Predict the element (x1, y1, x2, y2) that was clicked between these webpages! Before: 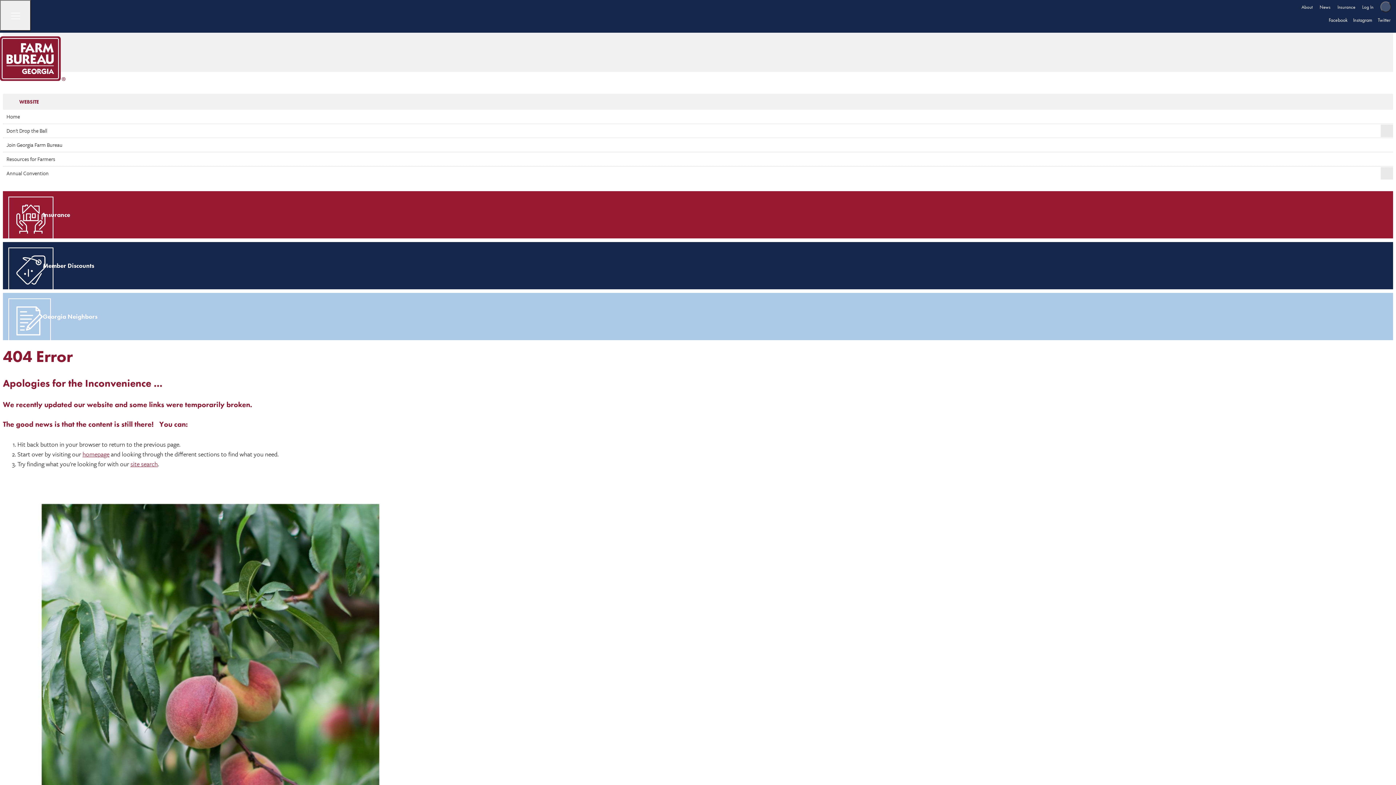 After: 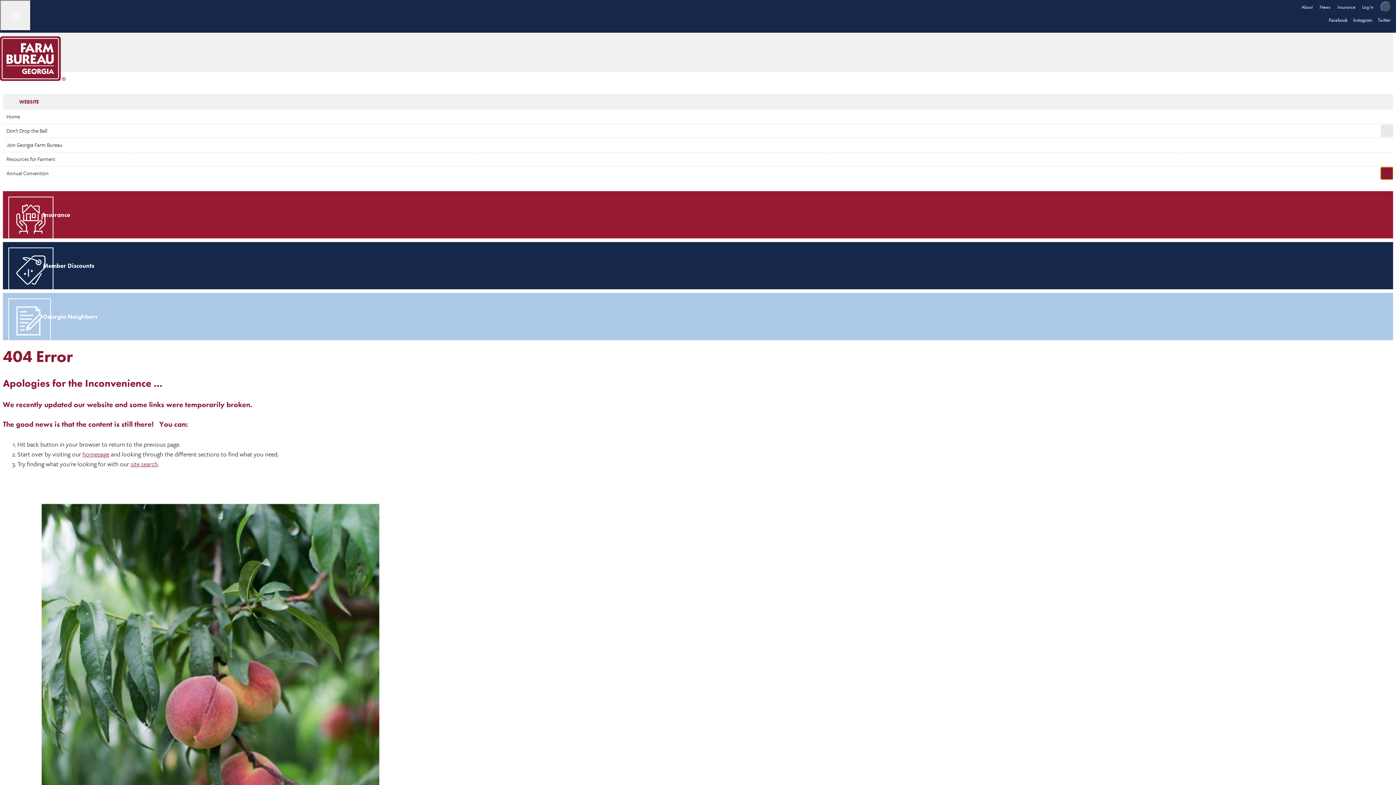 Action: bbox: (1381, 167, 1393, 179) label: Toggle this submenu